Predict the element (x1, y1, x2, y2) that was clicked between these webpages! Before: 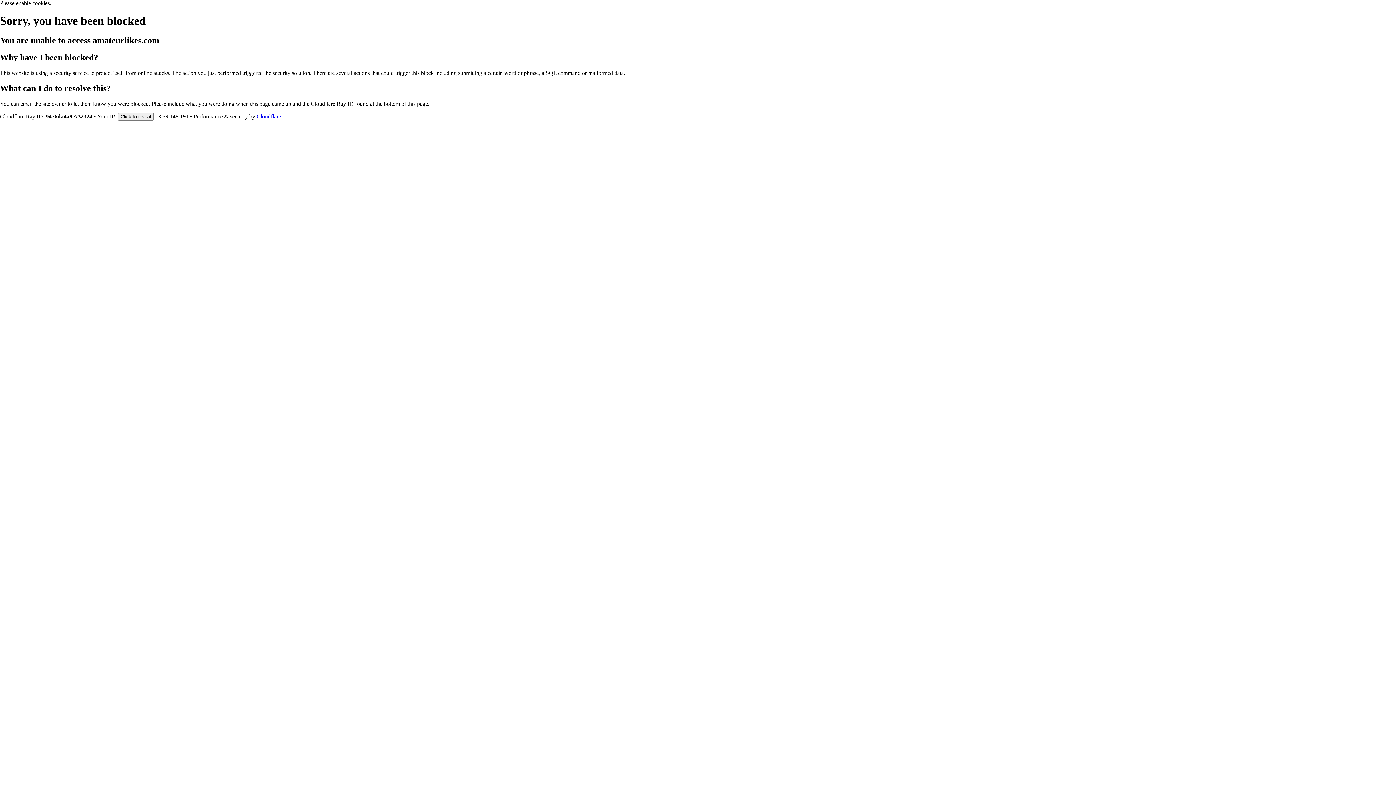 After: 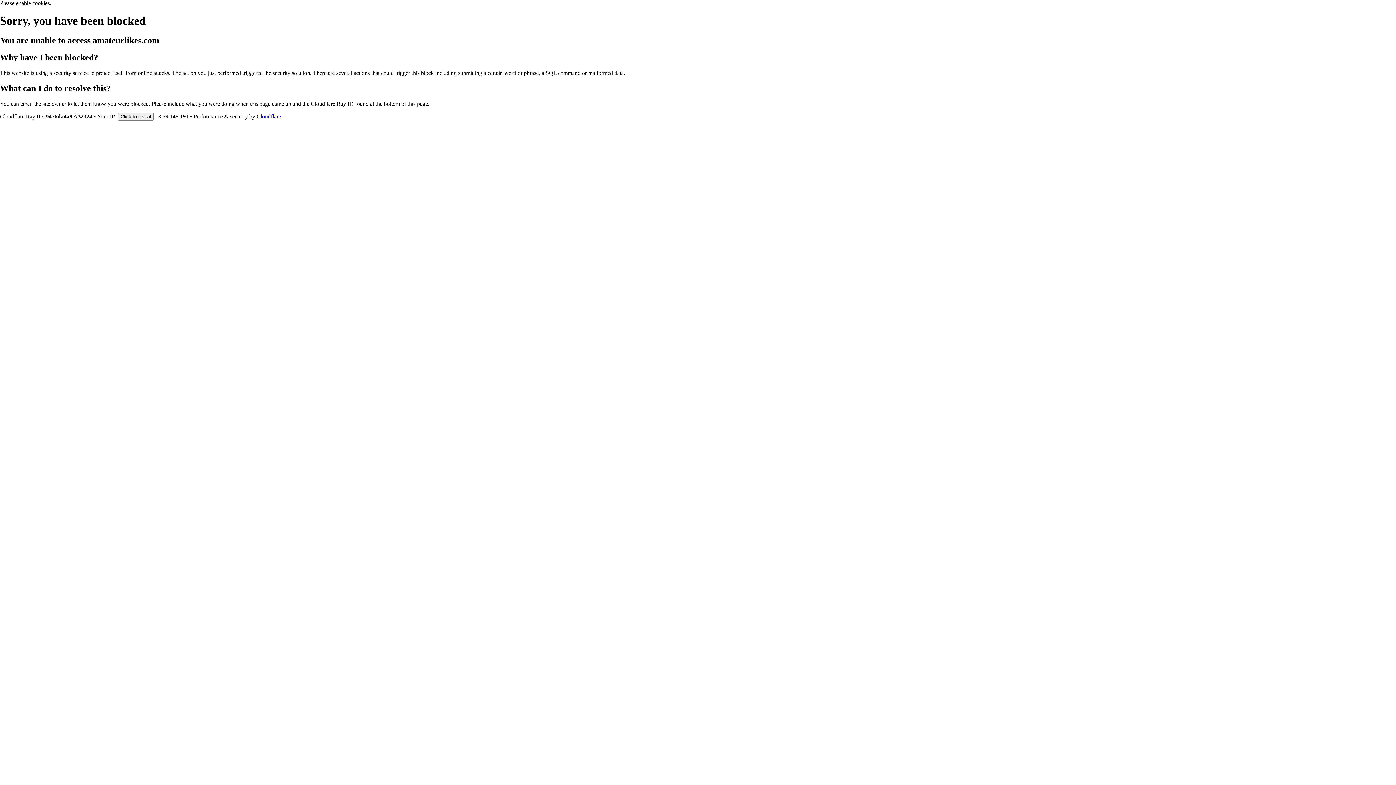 Action: label: Cloudflare bbox: (256, 113, 281, 119)